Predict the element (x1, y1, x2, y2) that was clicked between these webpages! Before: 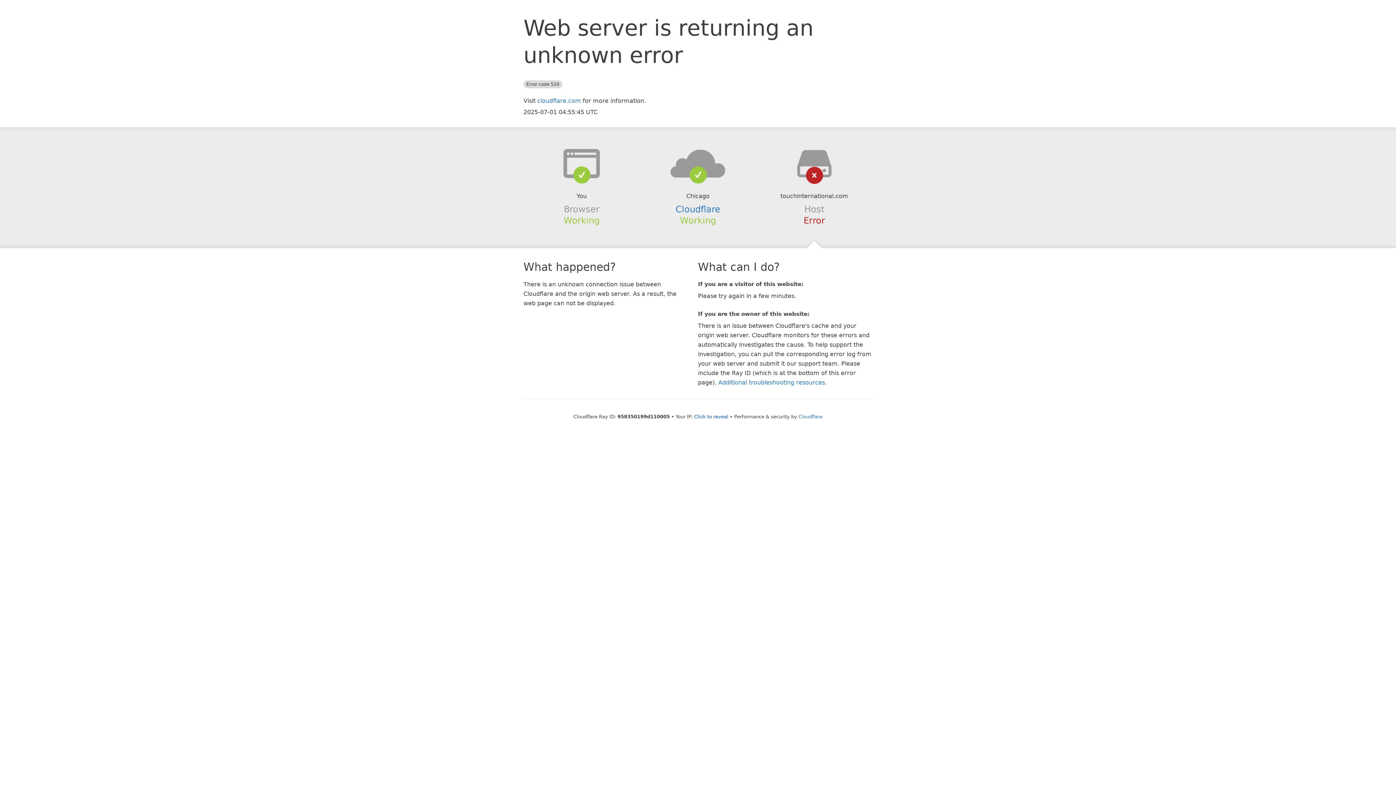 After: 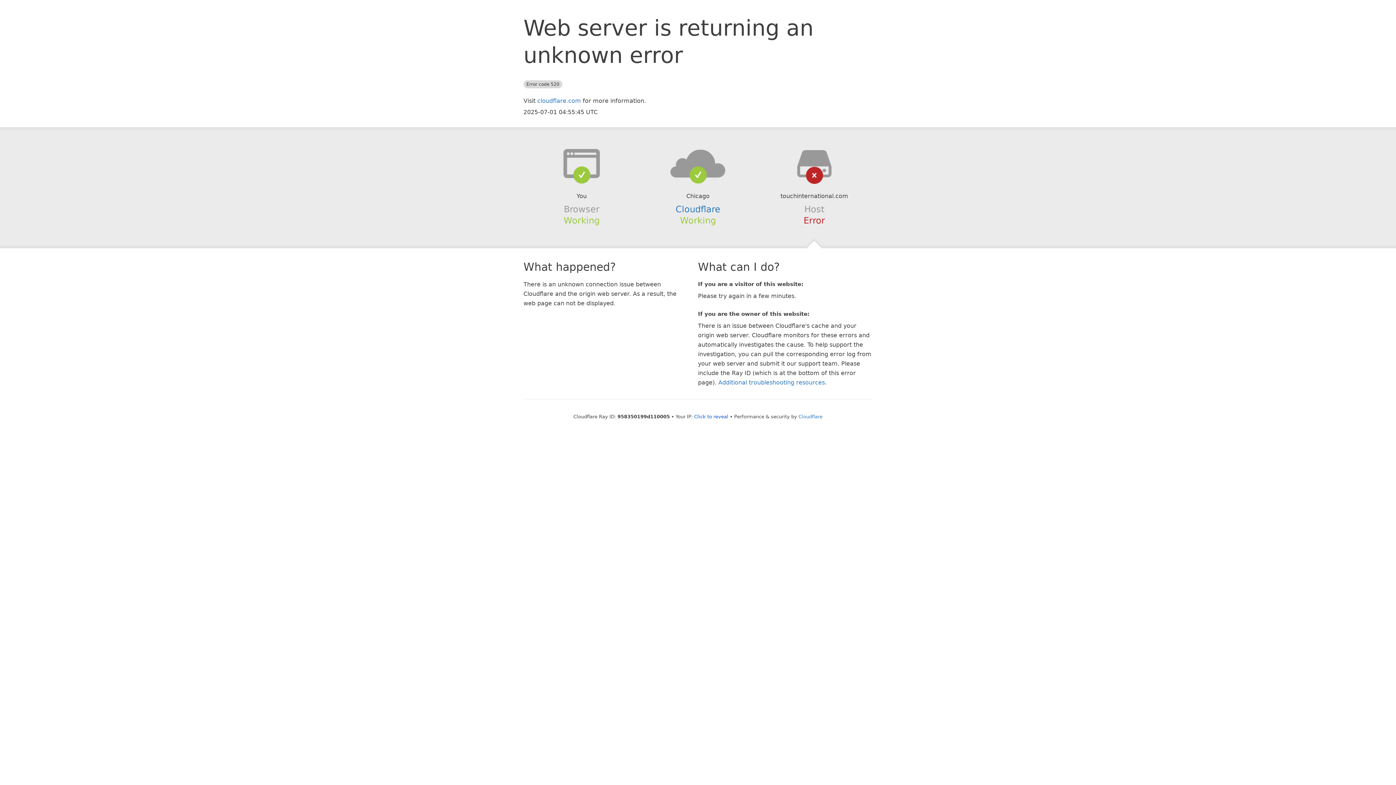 Action: bbox: (639, 148, 756, 178)